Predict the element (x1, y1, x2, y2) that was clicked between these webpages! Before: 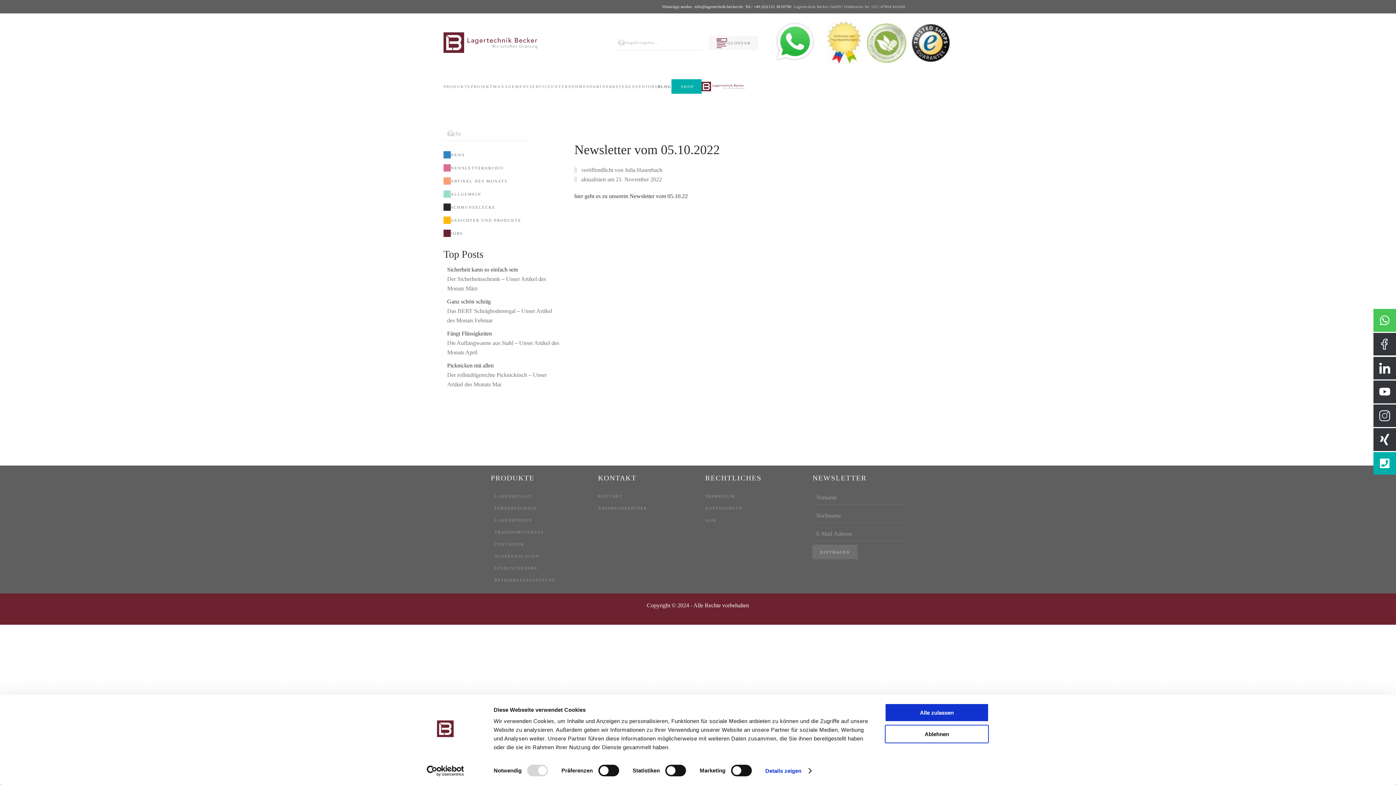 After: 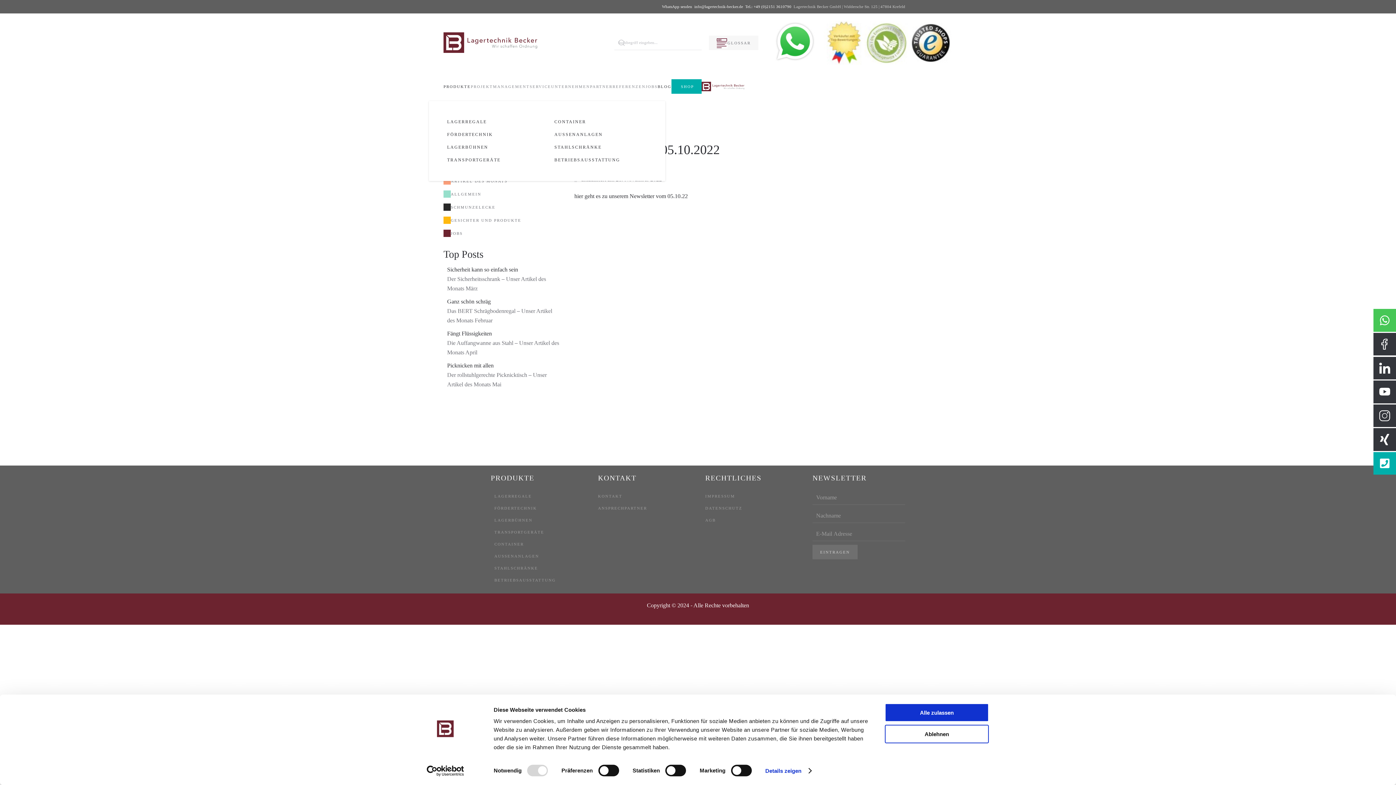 Action: label: PRODUKTE bbox: (443, 72, 470, 101)